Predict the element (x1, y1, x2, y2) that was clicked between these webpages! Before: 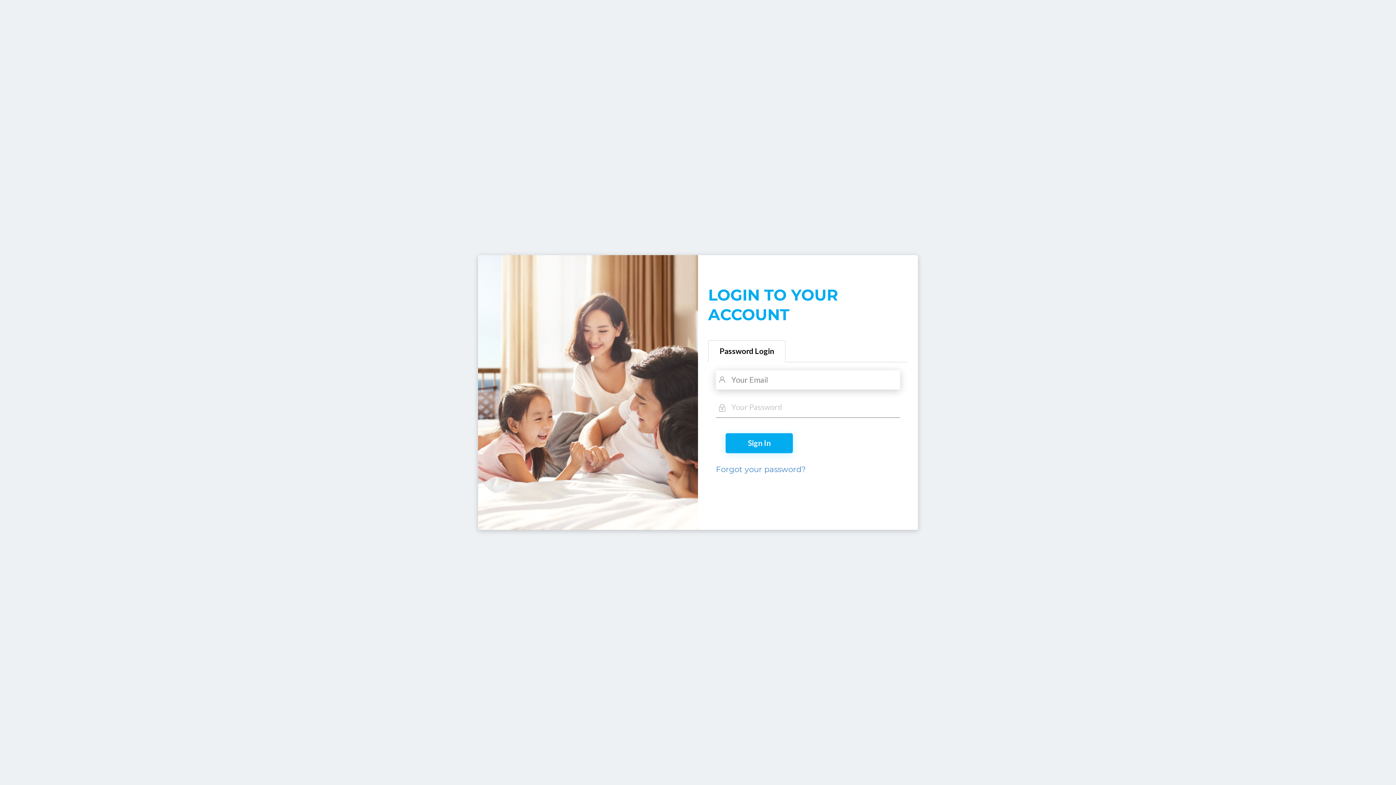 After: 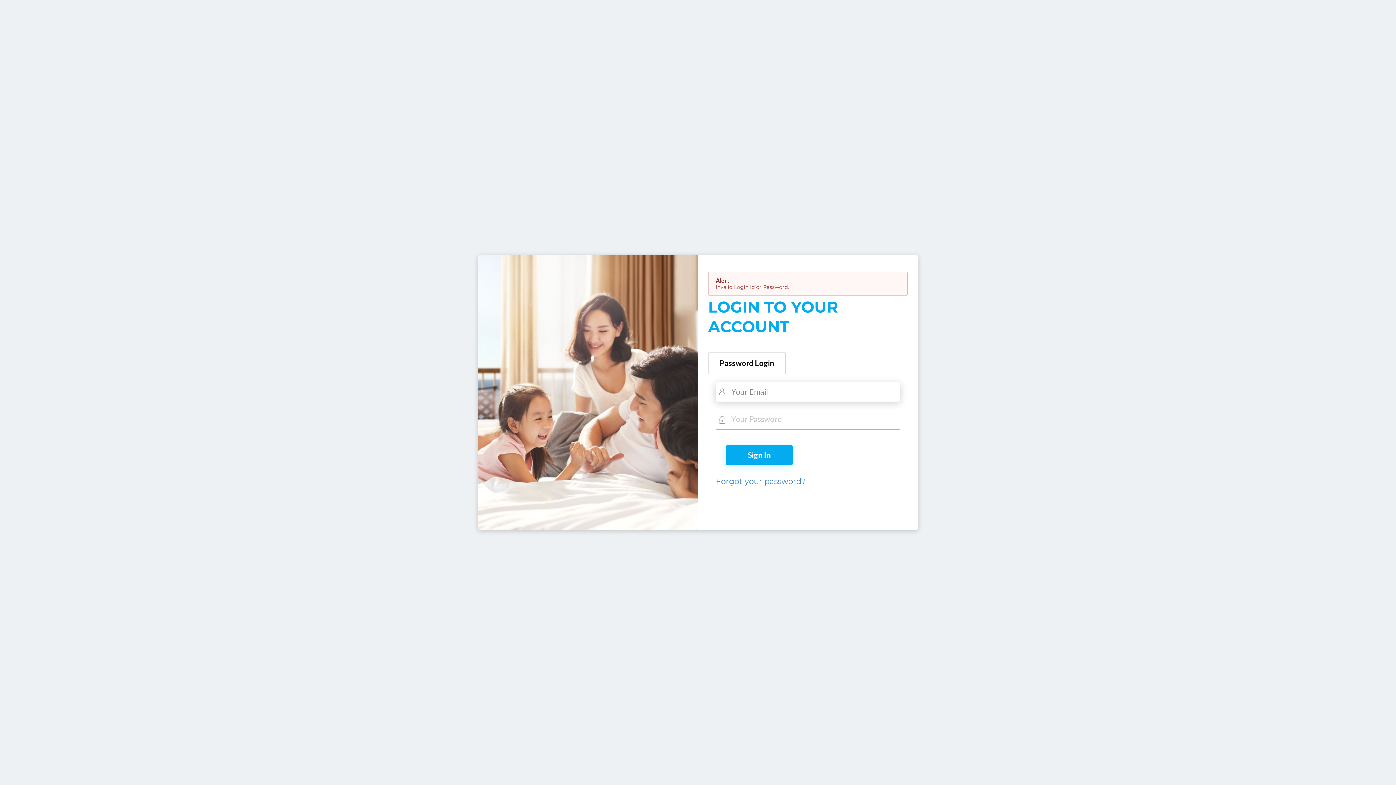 Action: label: Sign In bbox: (725, 433, 793, 453)